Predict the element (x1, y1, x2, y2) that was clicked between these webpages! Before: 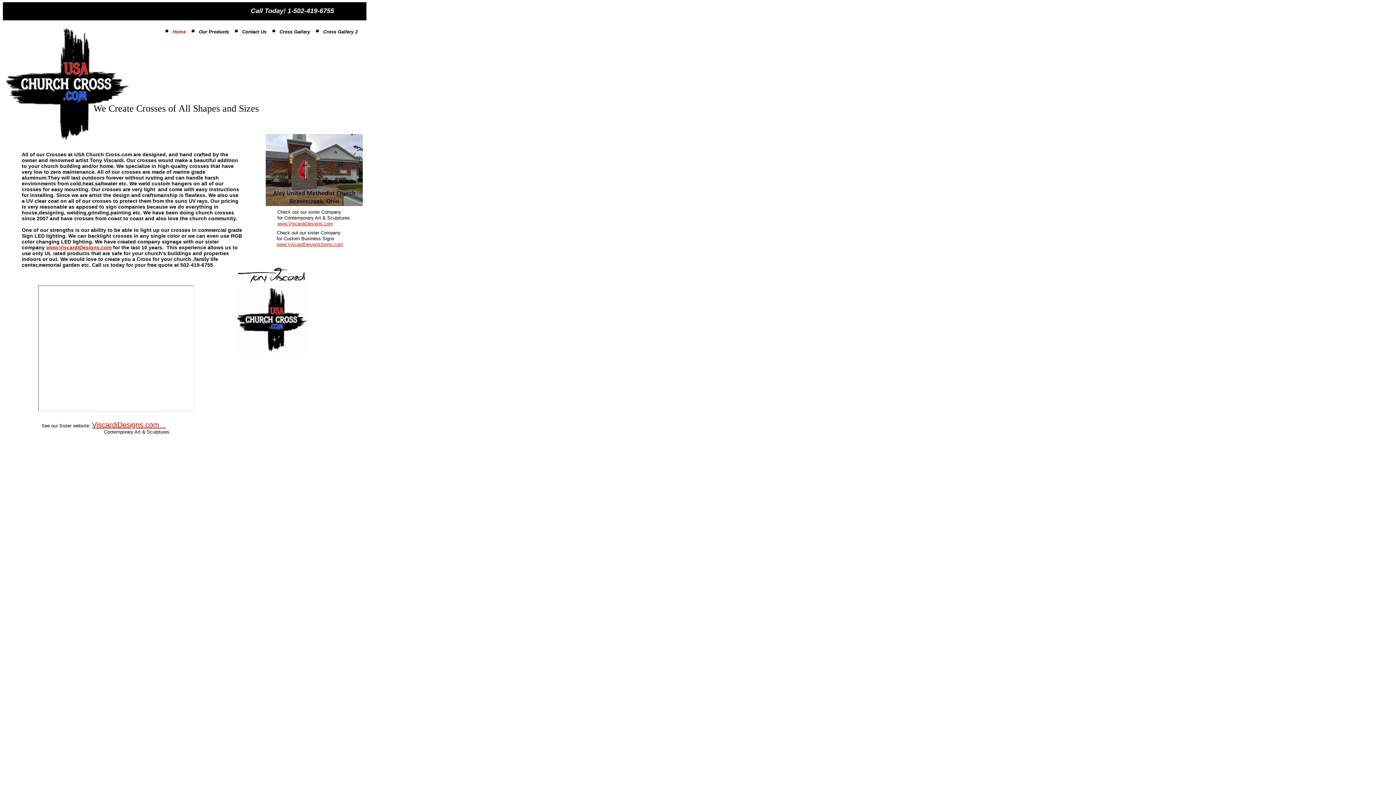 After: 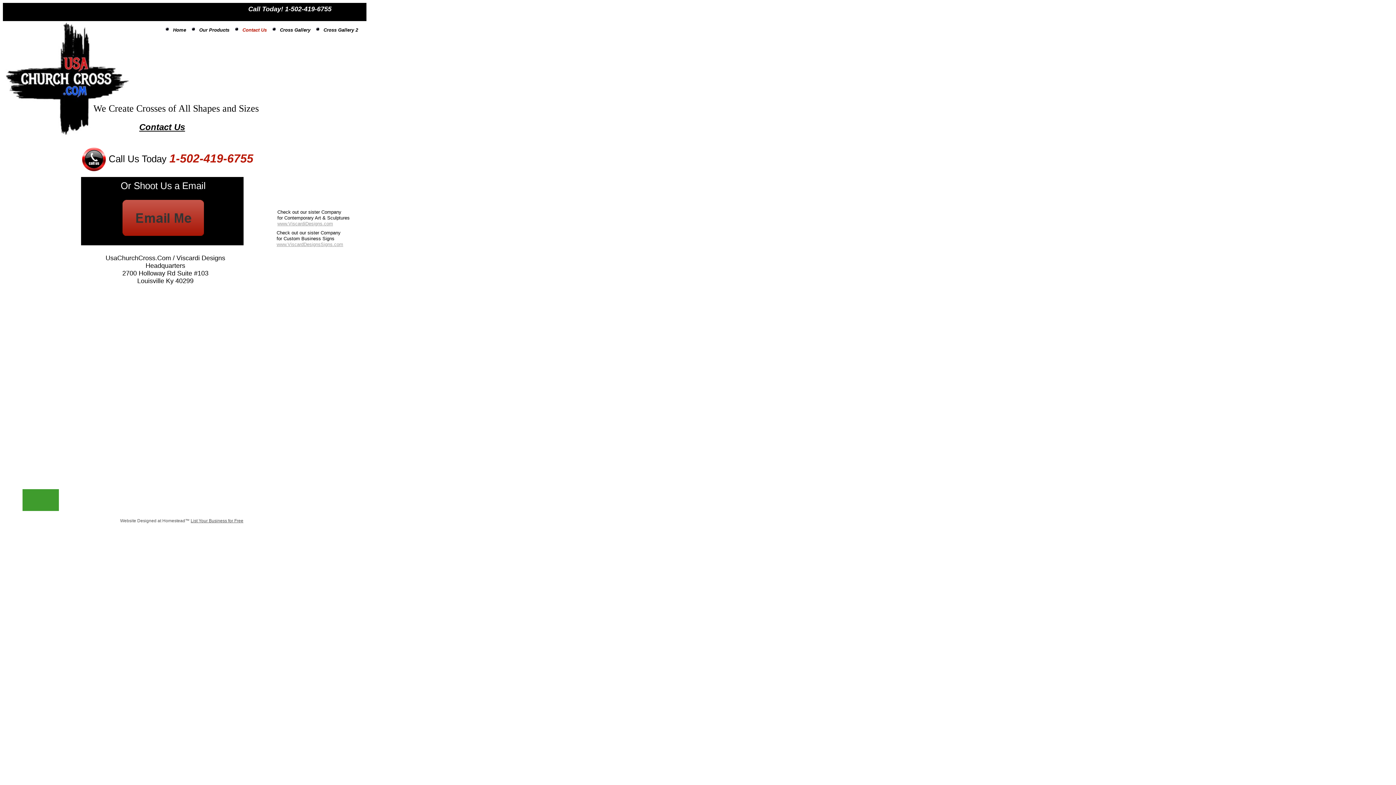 Action: bbox: (230, 33, 268, 33) label: Contact Us